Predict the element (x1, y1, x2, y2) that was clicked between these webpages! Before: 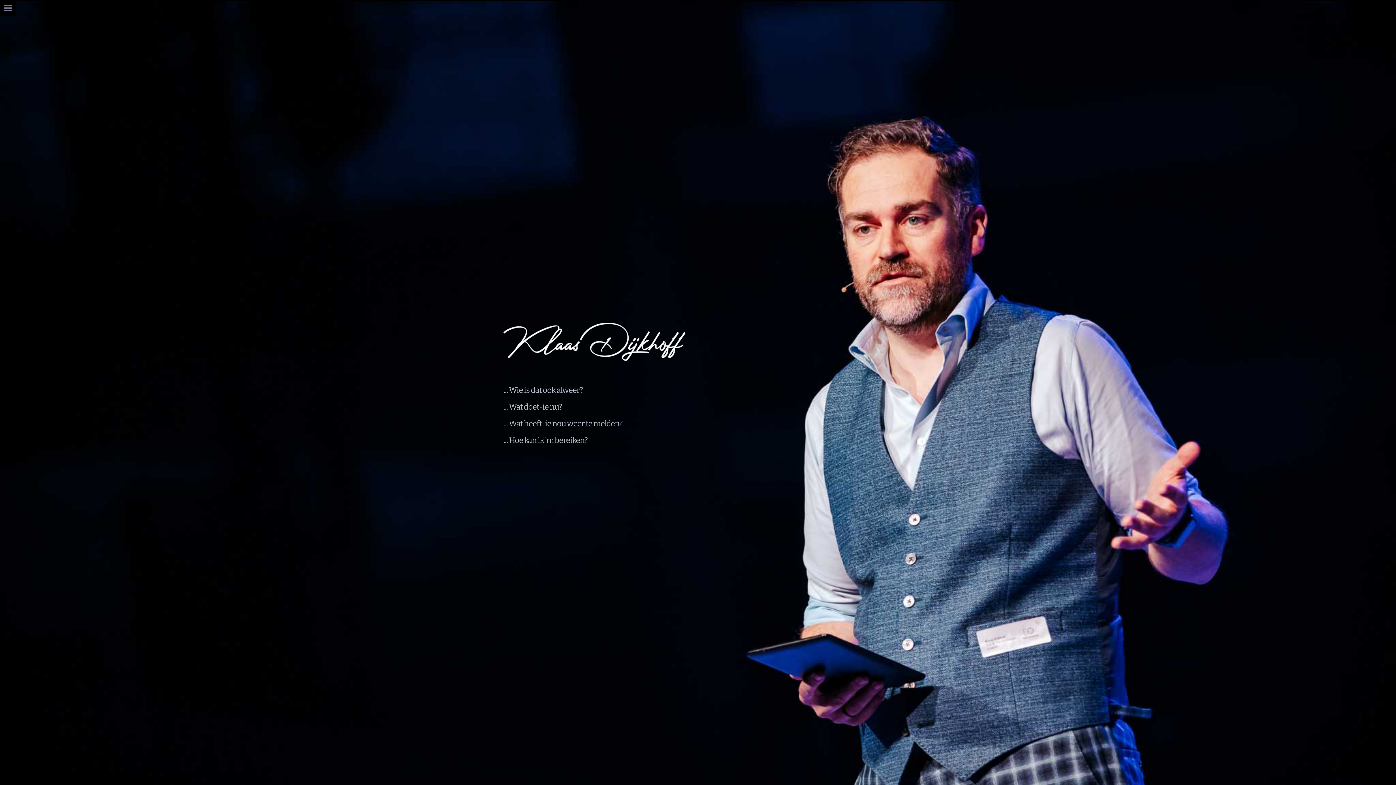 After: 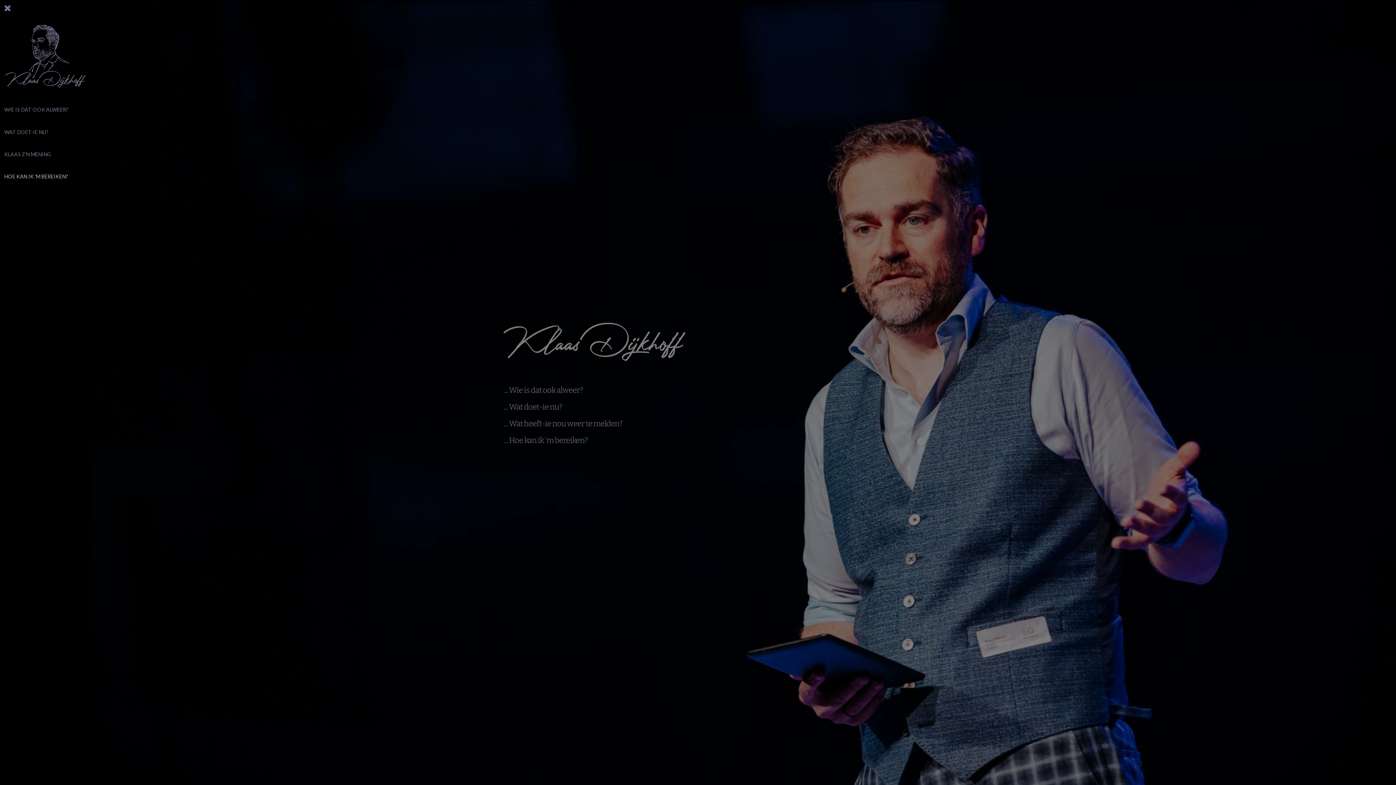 Action: bbox: (0, 0, 16, 16)